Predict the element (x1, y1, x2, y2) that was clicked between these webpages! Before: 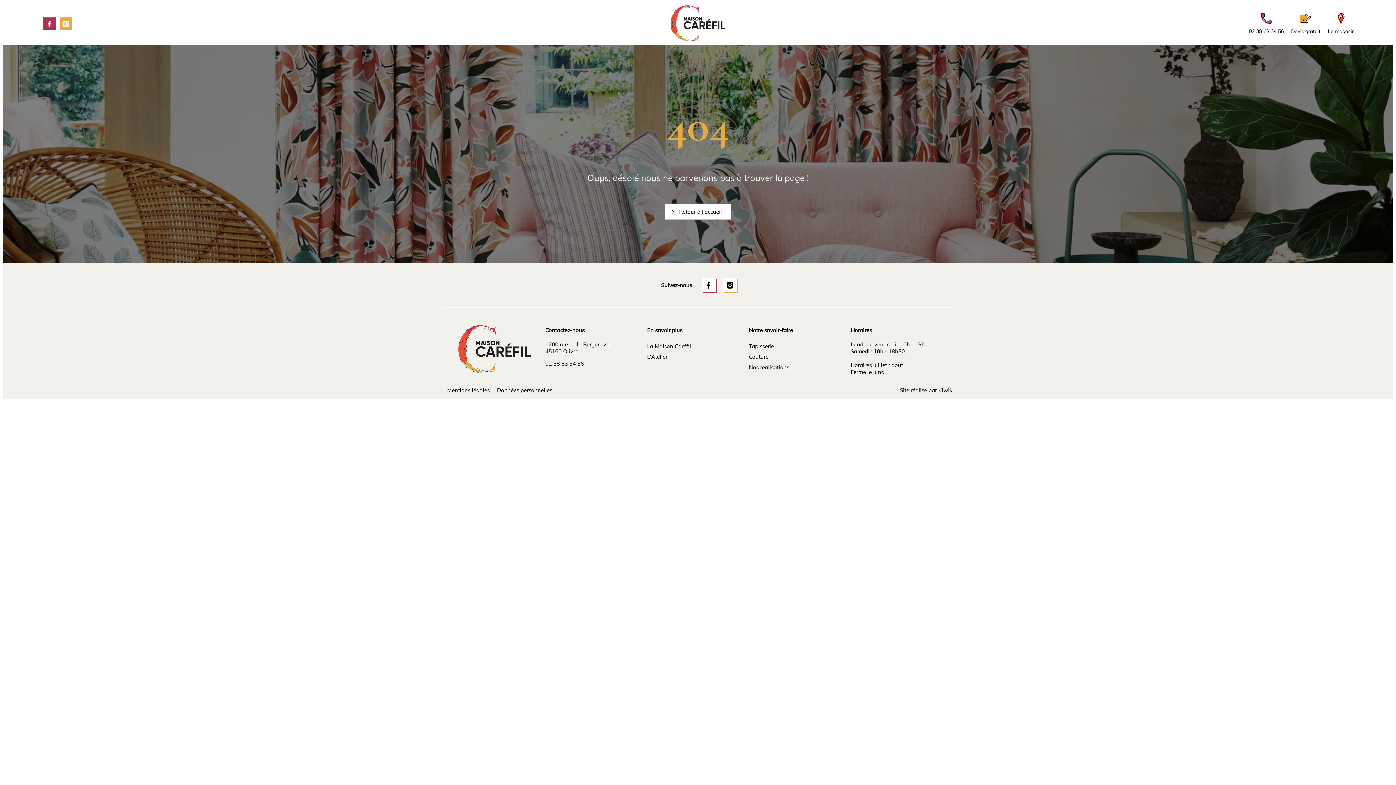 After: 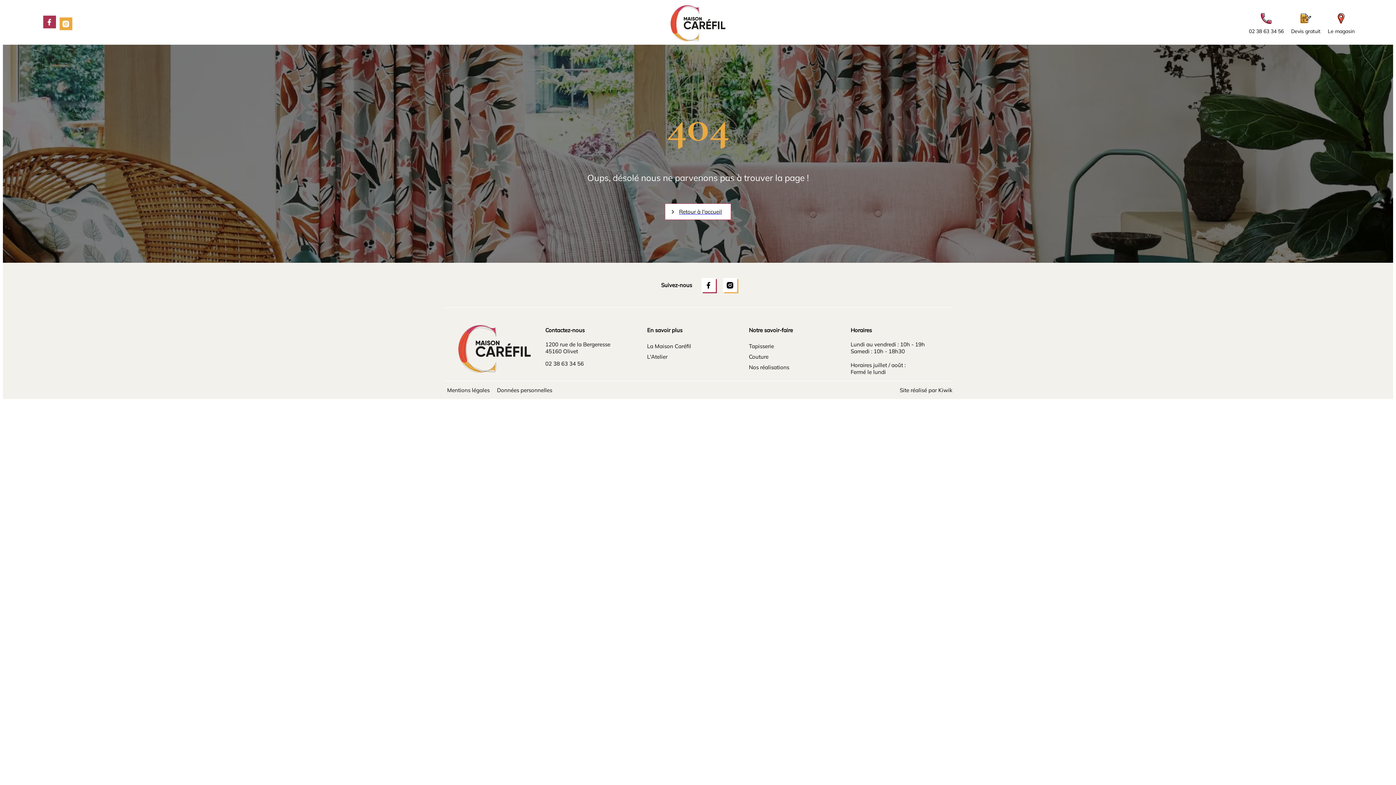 Action: bbox: (43, 17, 55, 30)